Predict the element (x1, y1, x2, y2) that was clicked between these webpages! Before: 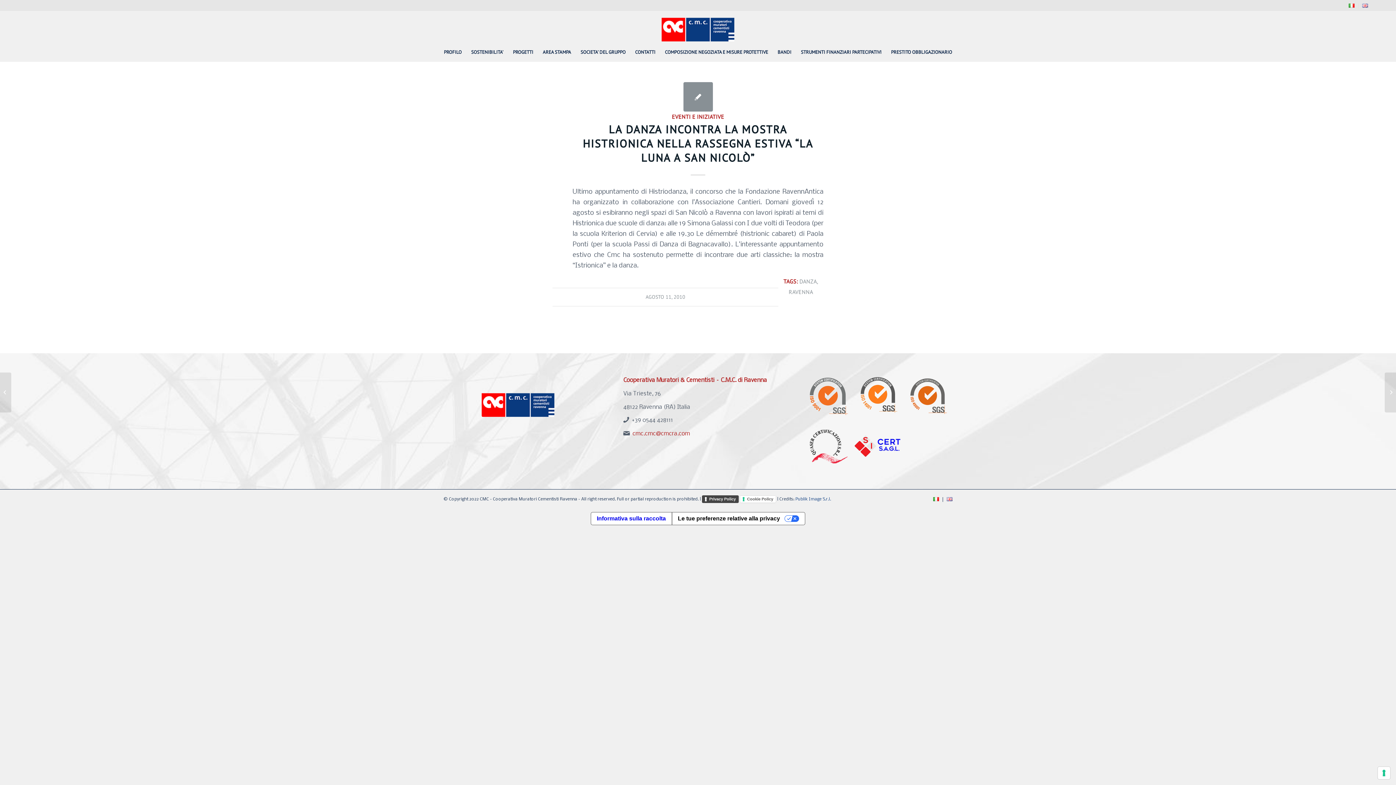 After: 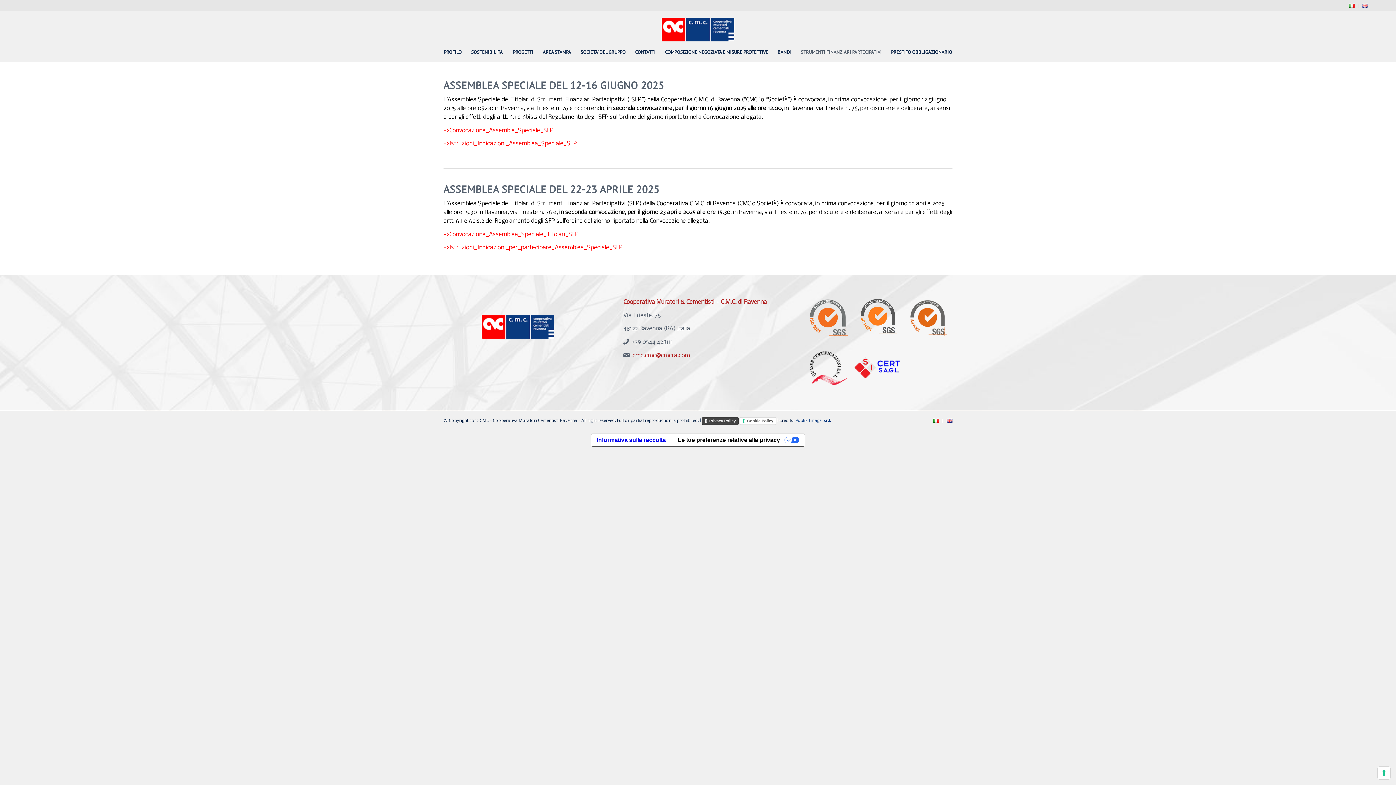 Action: bbox: (796, 43, 886, 61) label: STRUMENTI FINANZIARI PARTECIPATIVI